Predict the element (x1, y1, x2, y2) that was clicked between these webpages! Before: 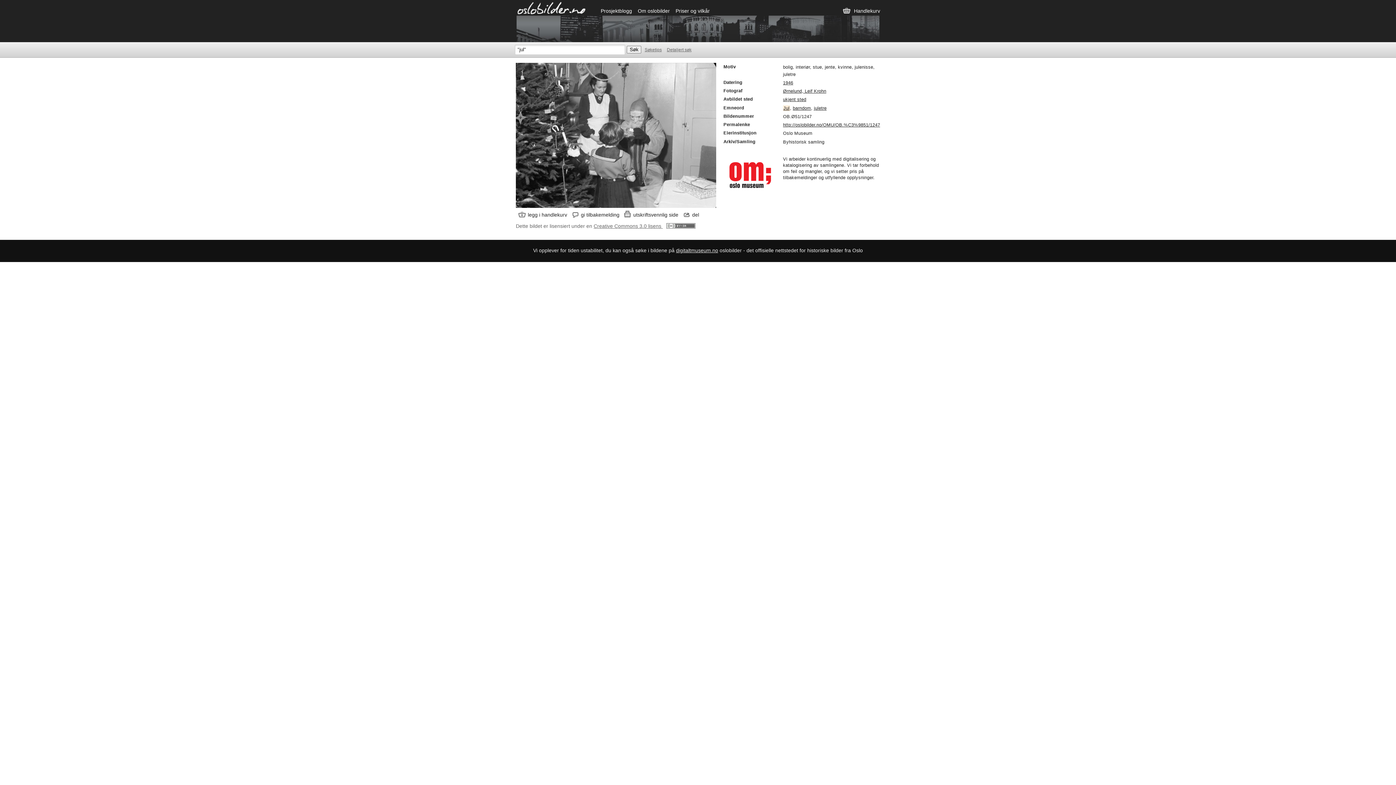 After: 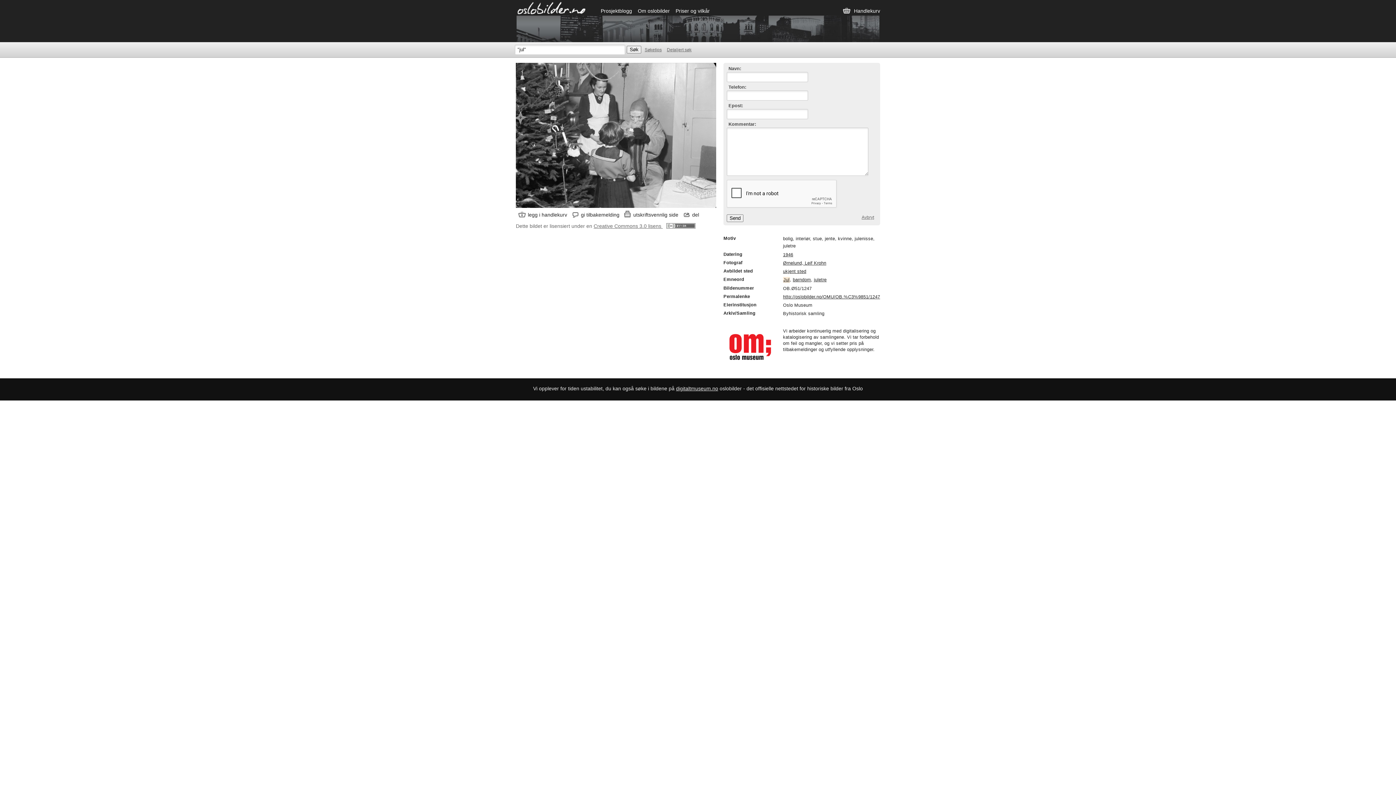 Action: label: gi tilbakemelding bbox: (570, 210, 623, 219)